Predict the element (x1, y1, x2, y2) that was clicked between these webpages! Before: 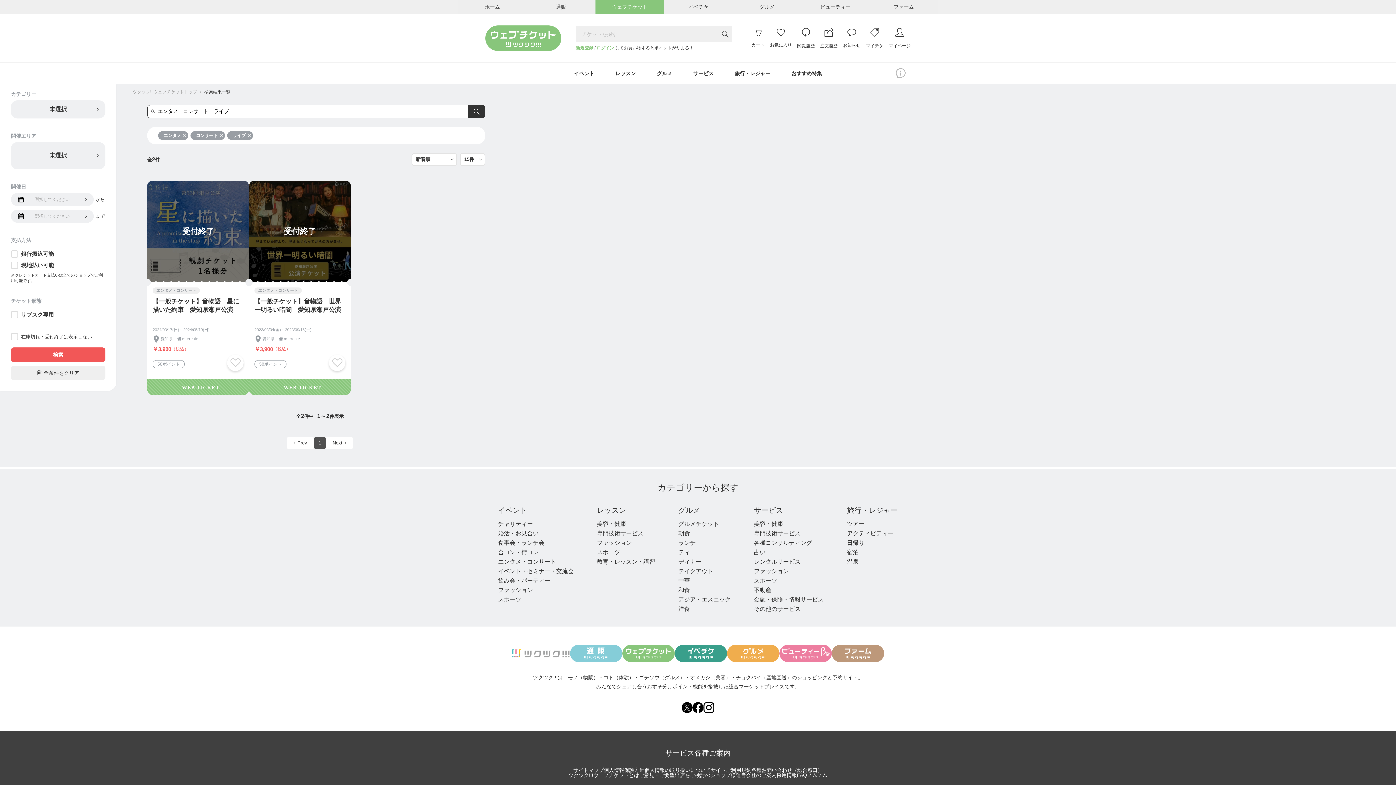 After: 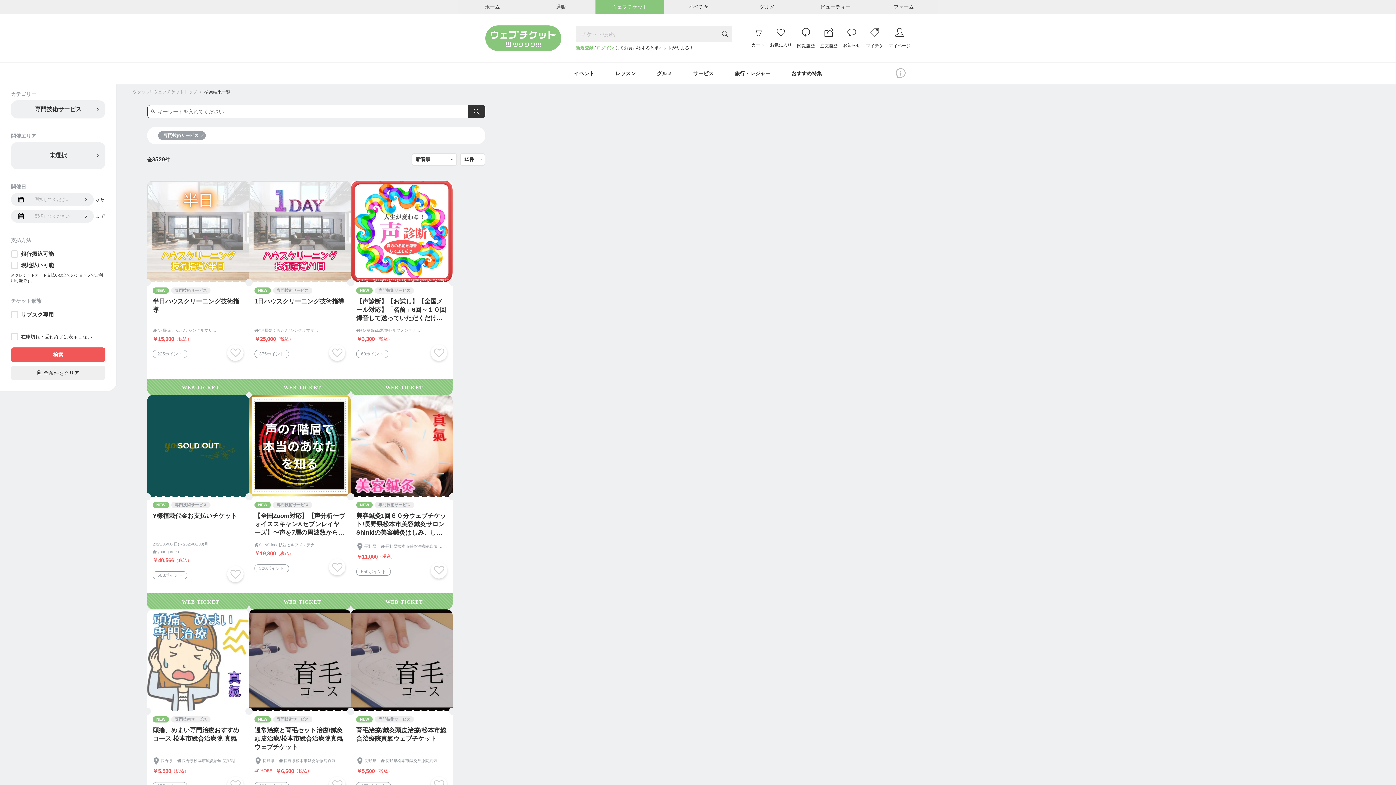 Action: bbox: (754, 530, 800, 536) label: 専門技術サービス